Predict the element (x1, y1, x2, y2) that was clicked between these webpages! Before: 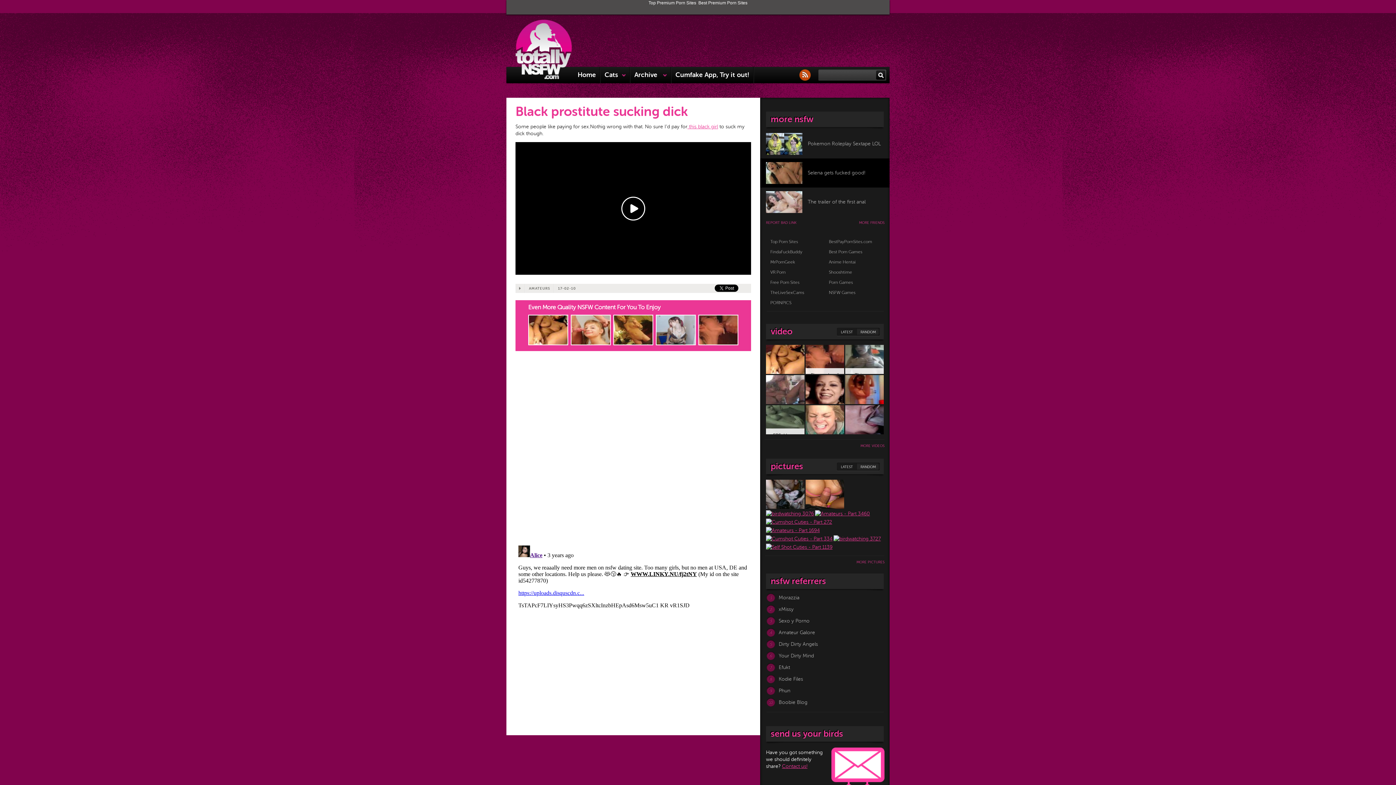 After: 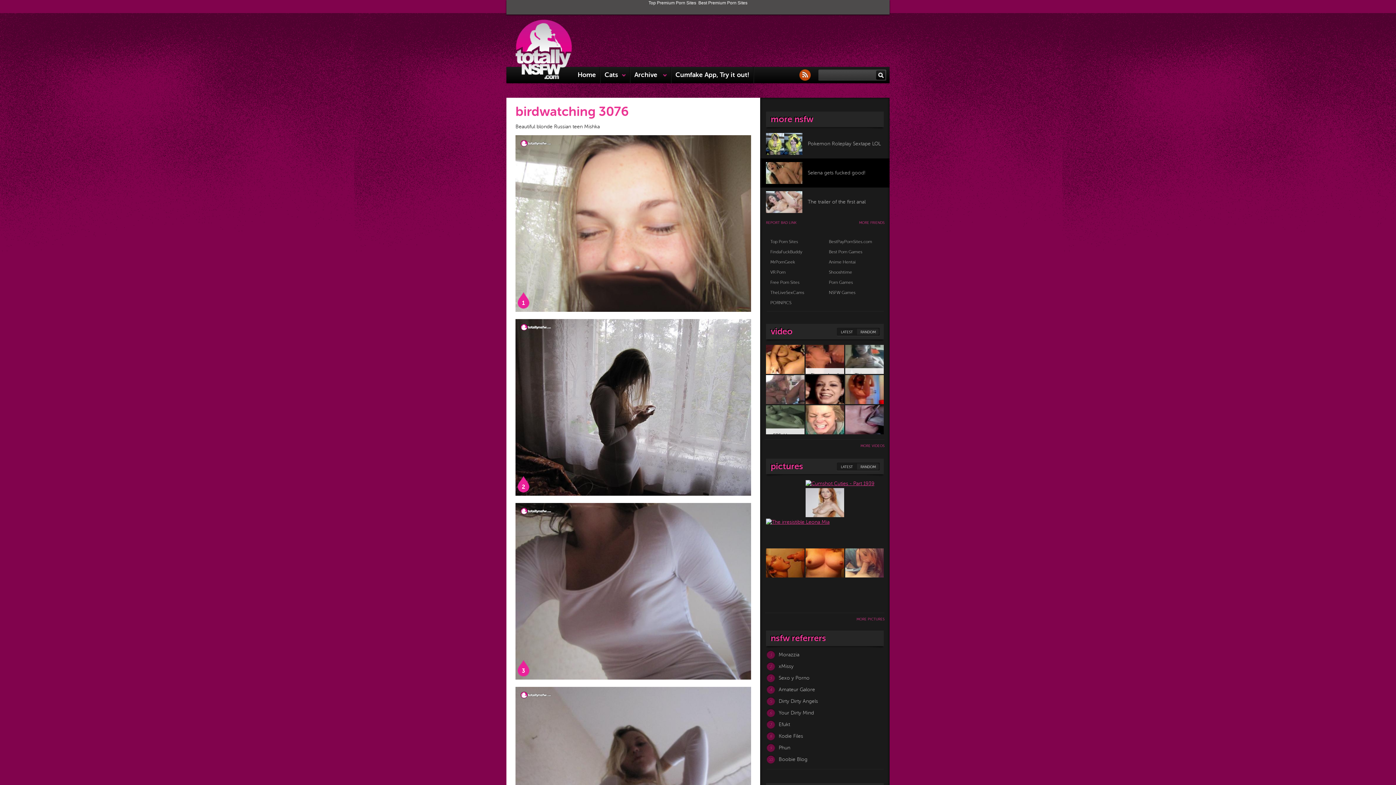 Action: label: birdwatching 3076 bbox: (766, 510, 814, 517)